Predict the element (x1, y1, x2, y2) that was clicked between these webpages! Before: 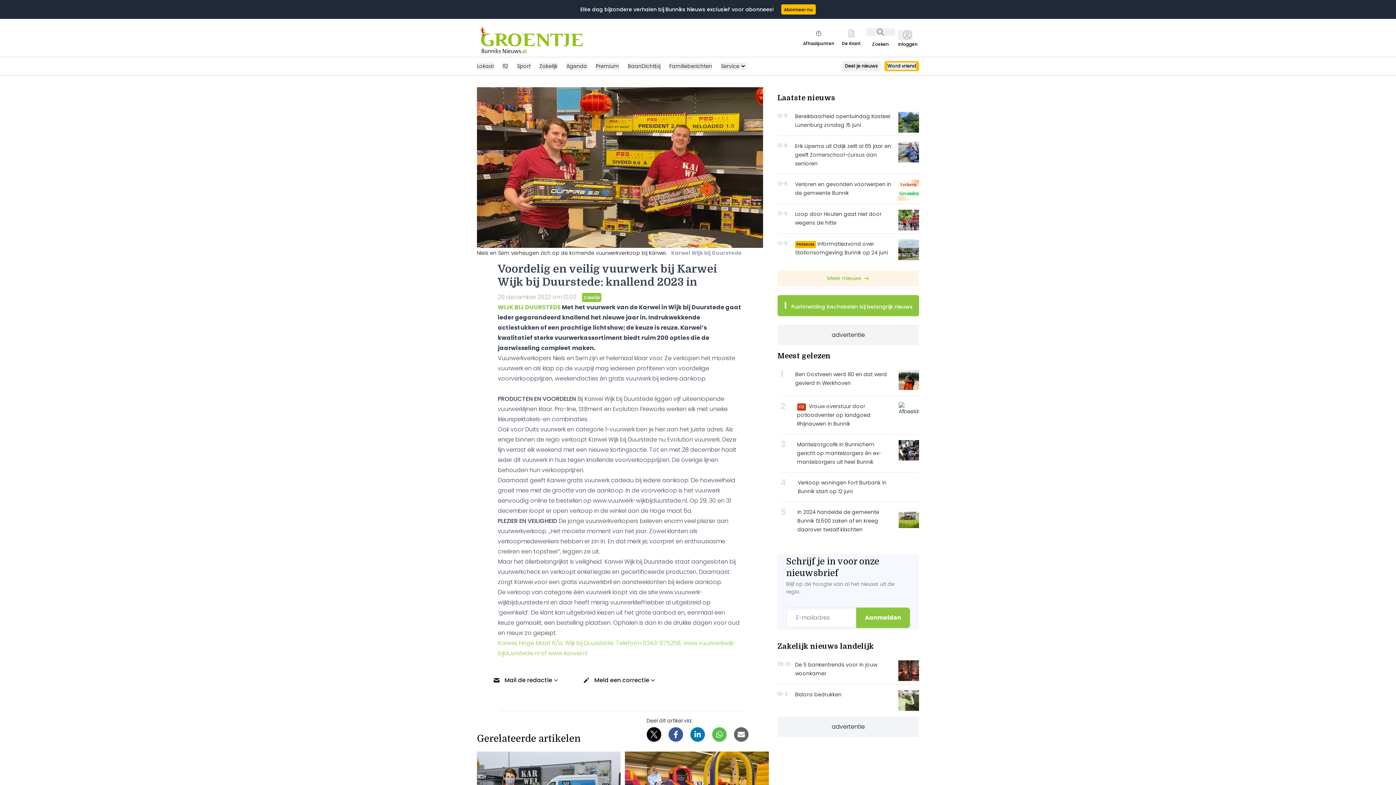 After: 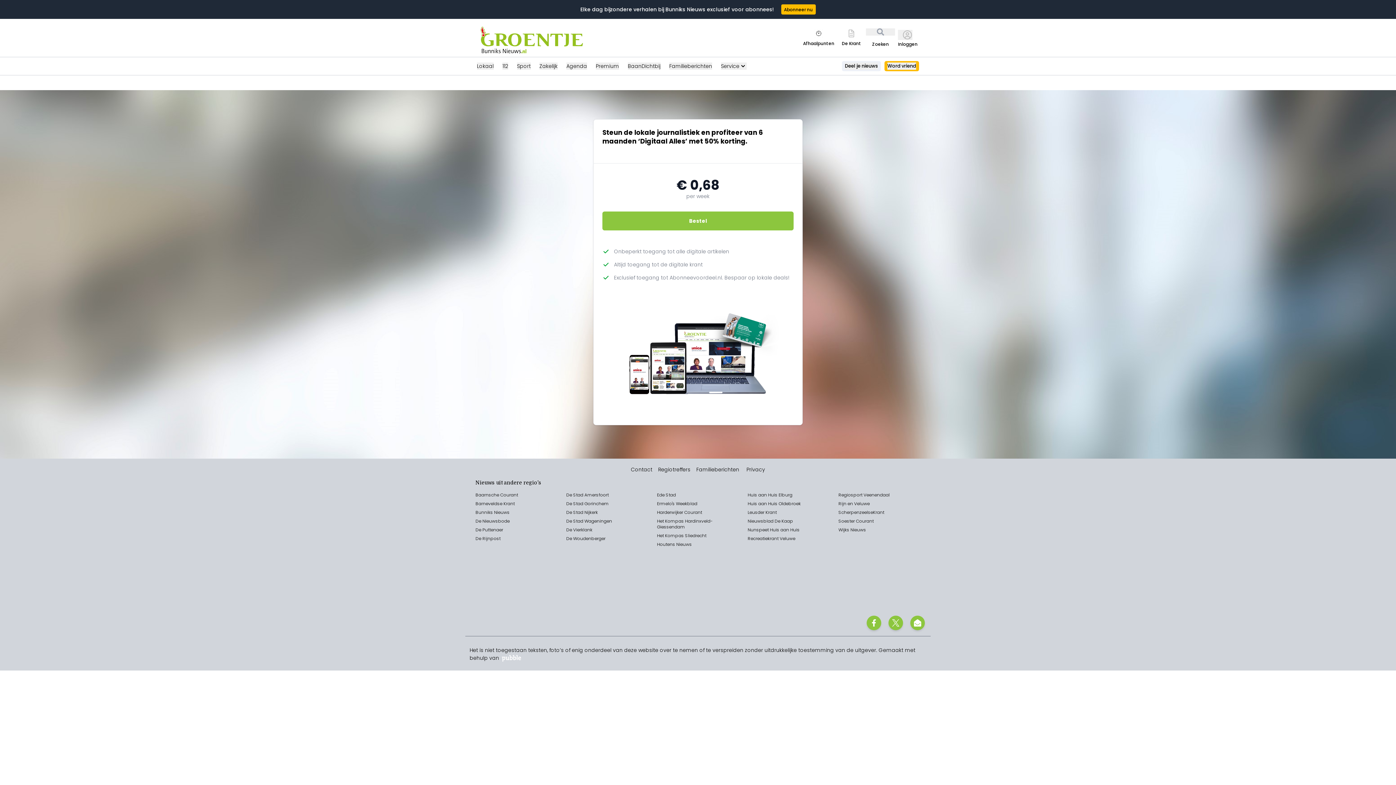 Action: bbox: (884, 61, 919, 71) label: Word vriend